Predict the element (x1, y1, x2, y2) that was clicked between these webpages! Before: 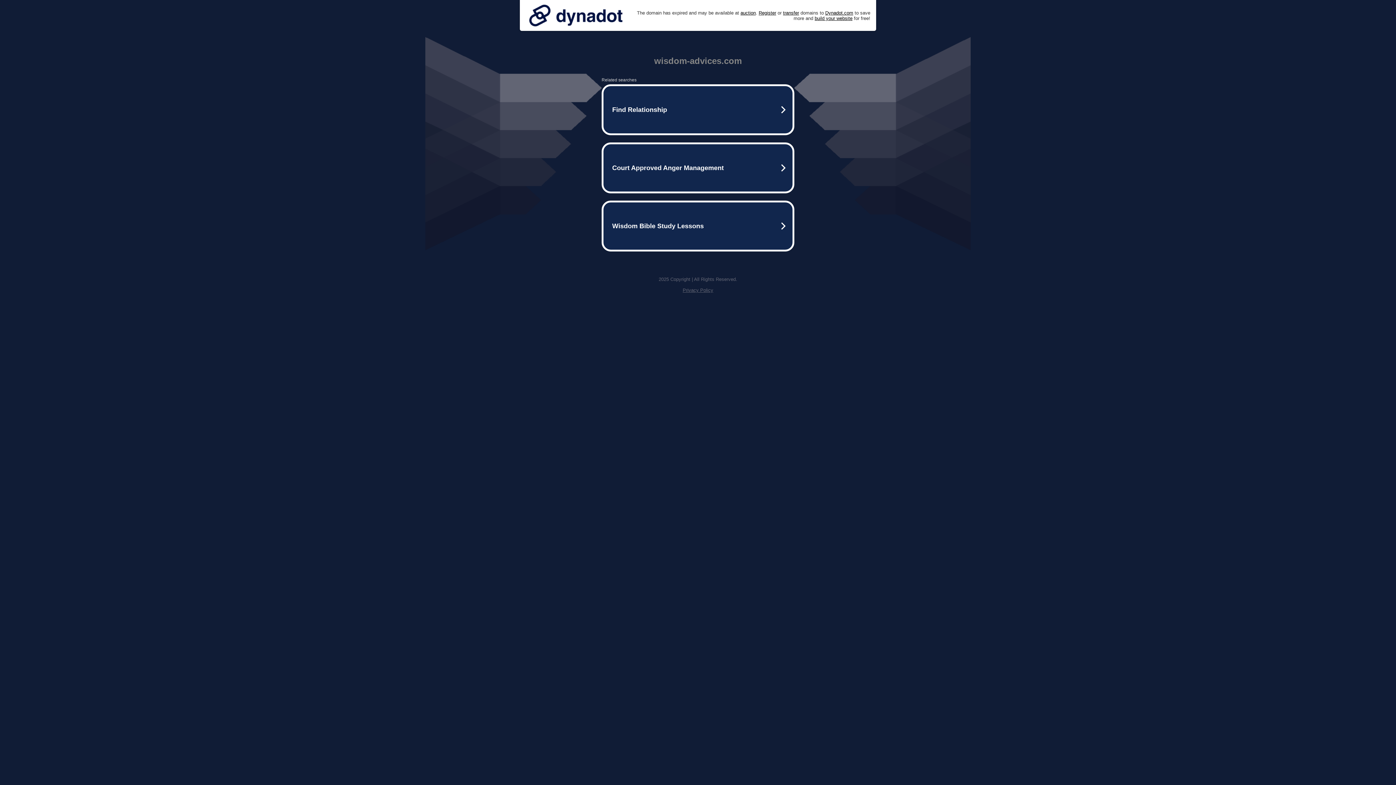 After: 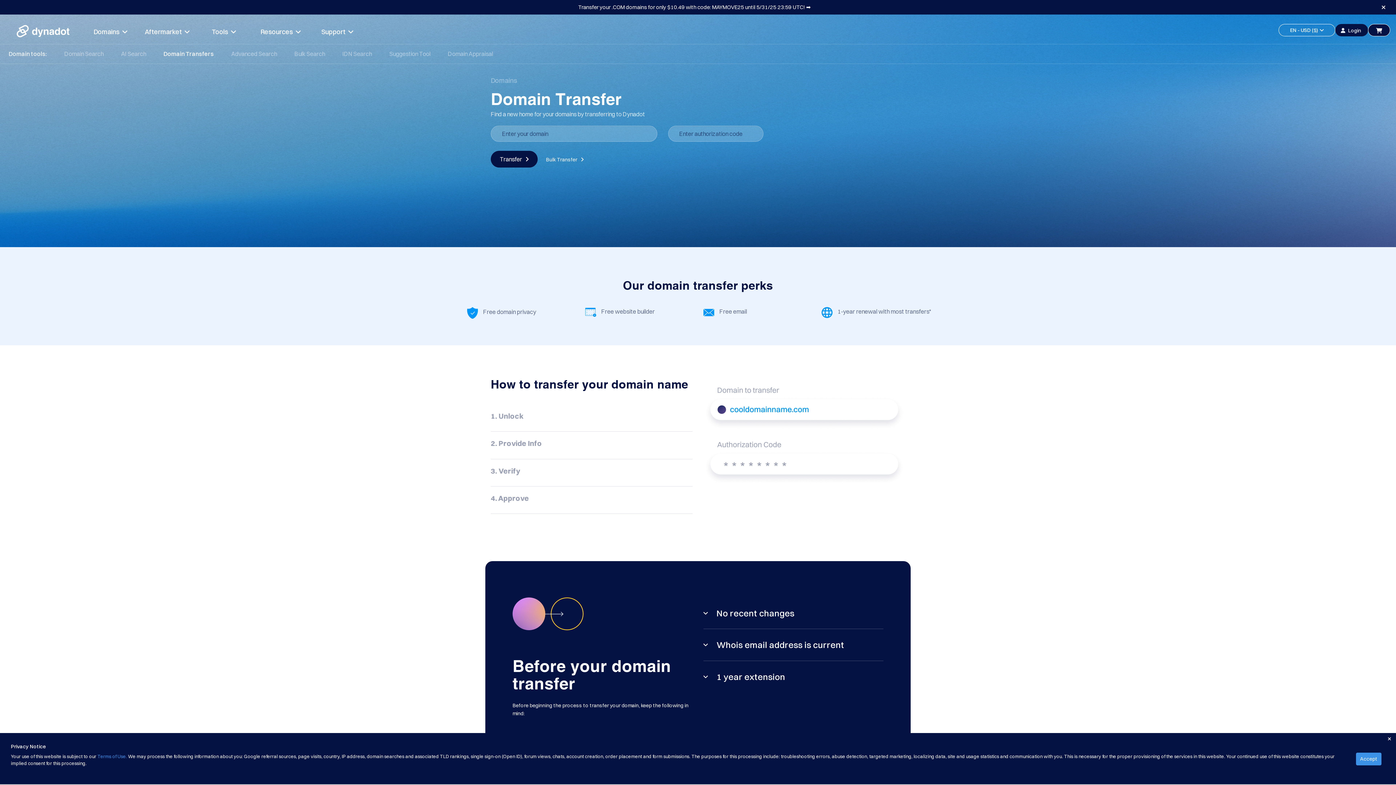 Action: label: transfer bbox: (783, 10, 799, 15)